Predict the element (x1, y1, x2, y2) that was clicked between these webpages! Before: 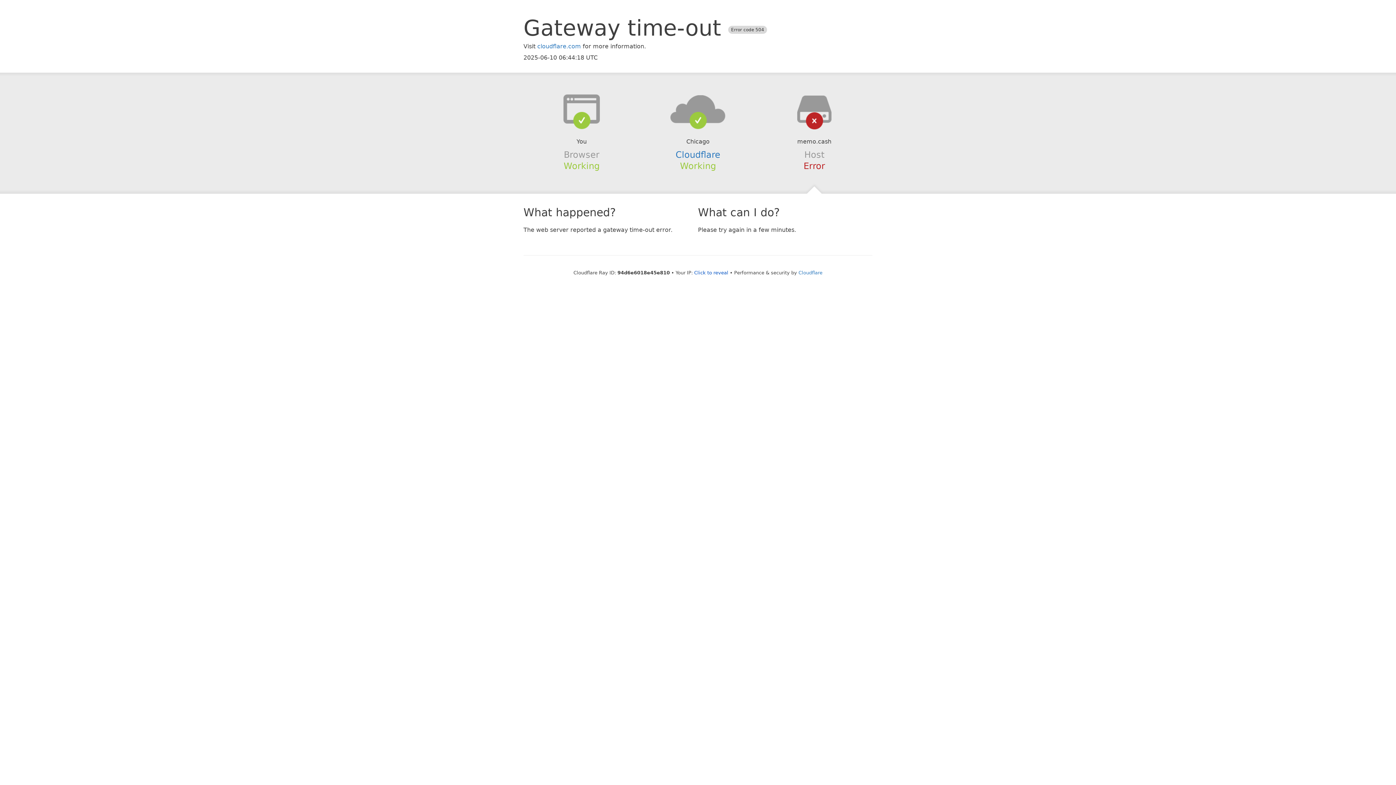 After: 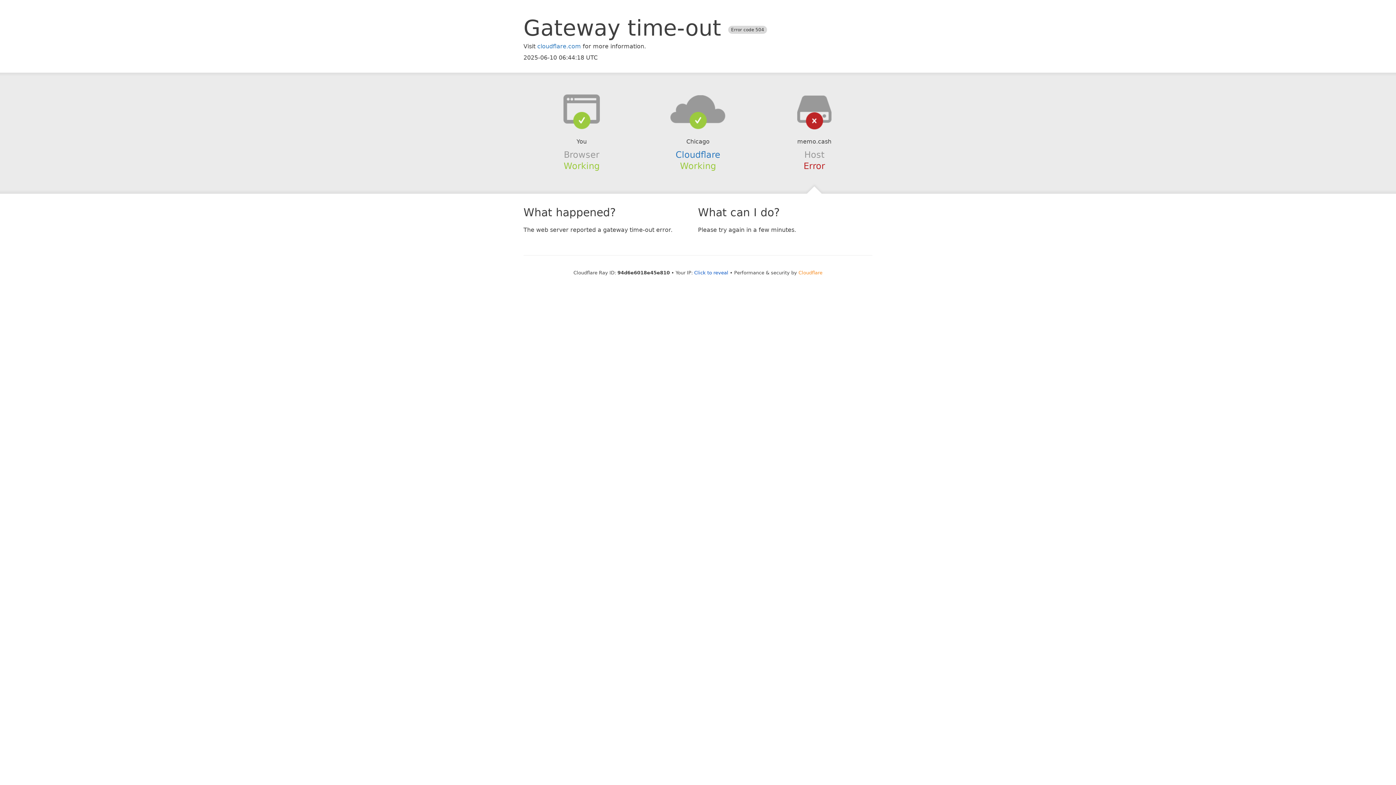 Action: bbox: (798, 270, 822, 275) label: Cloudflare